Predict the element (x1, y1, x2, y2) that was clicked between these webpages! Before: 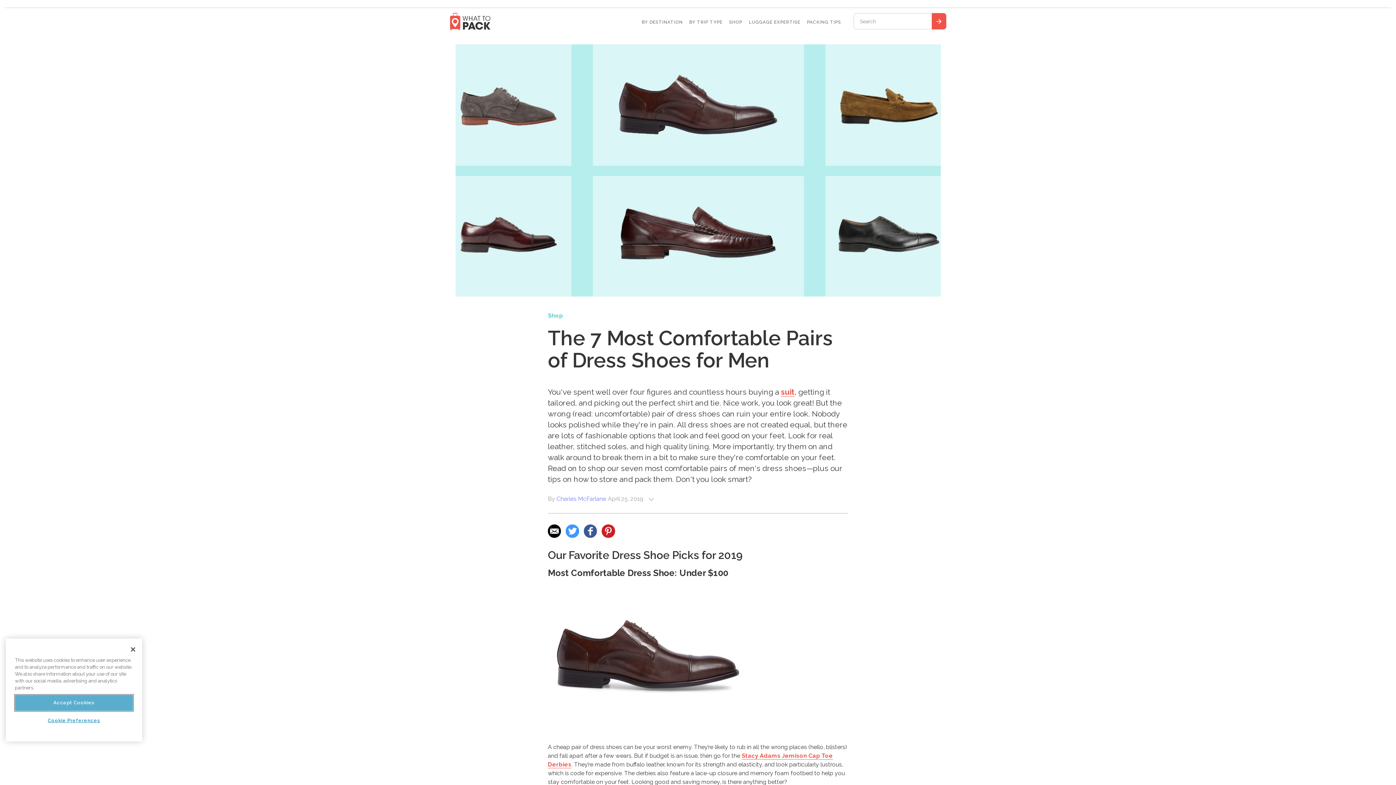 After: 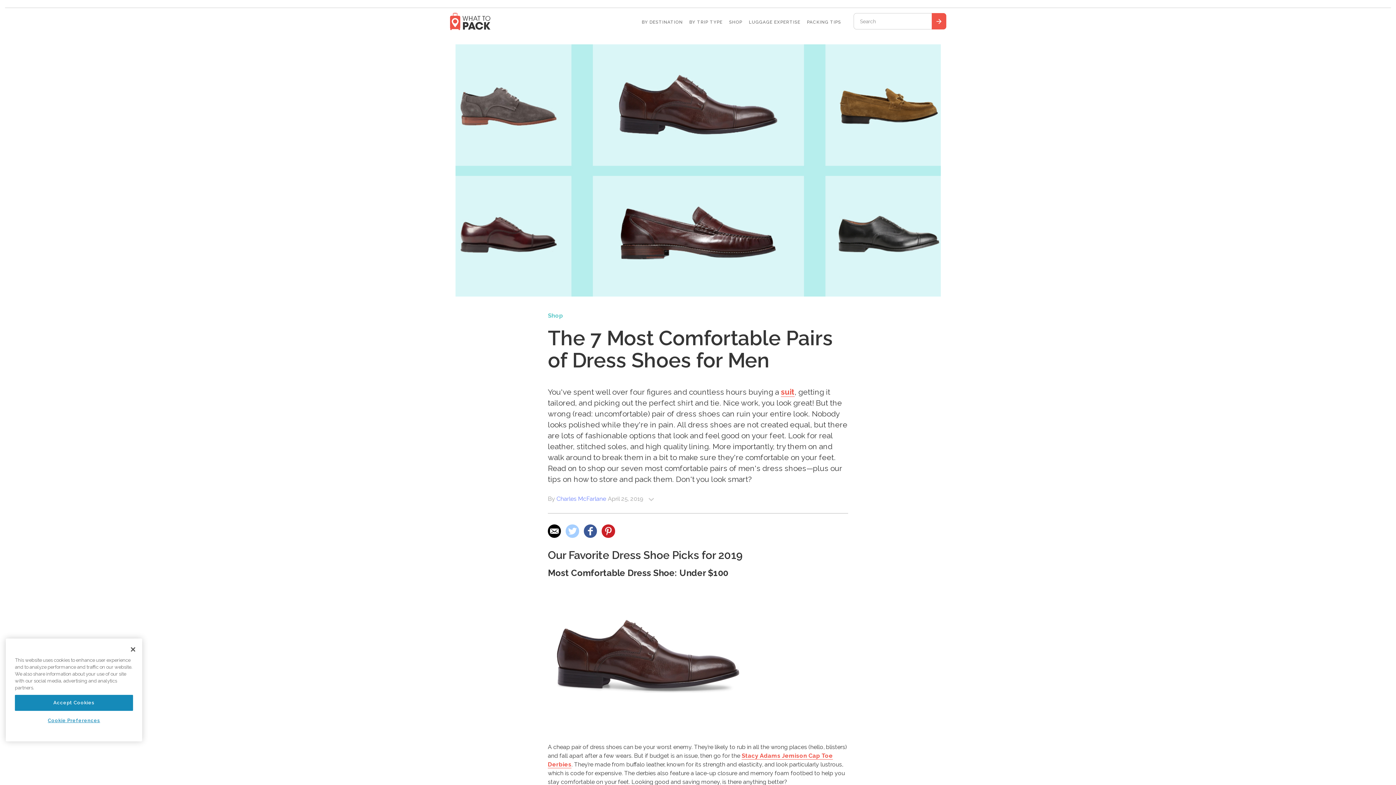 Action: label: Share on Twitter bbox: (568, 527, 576, 535)